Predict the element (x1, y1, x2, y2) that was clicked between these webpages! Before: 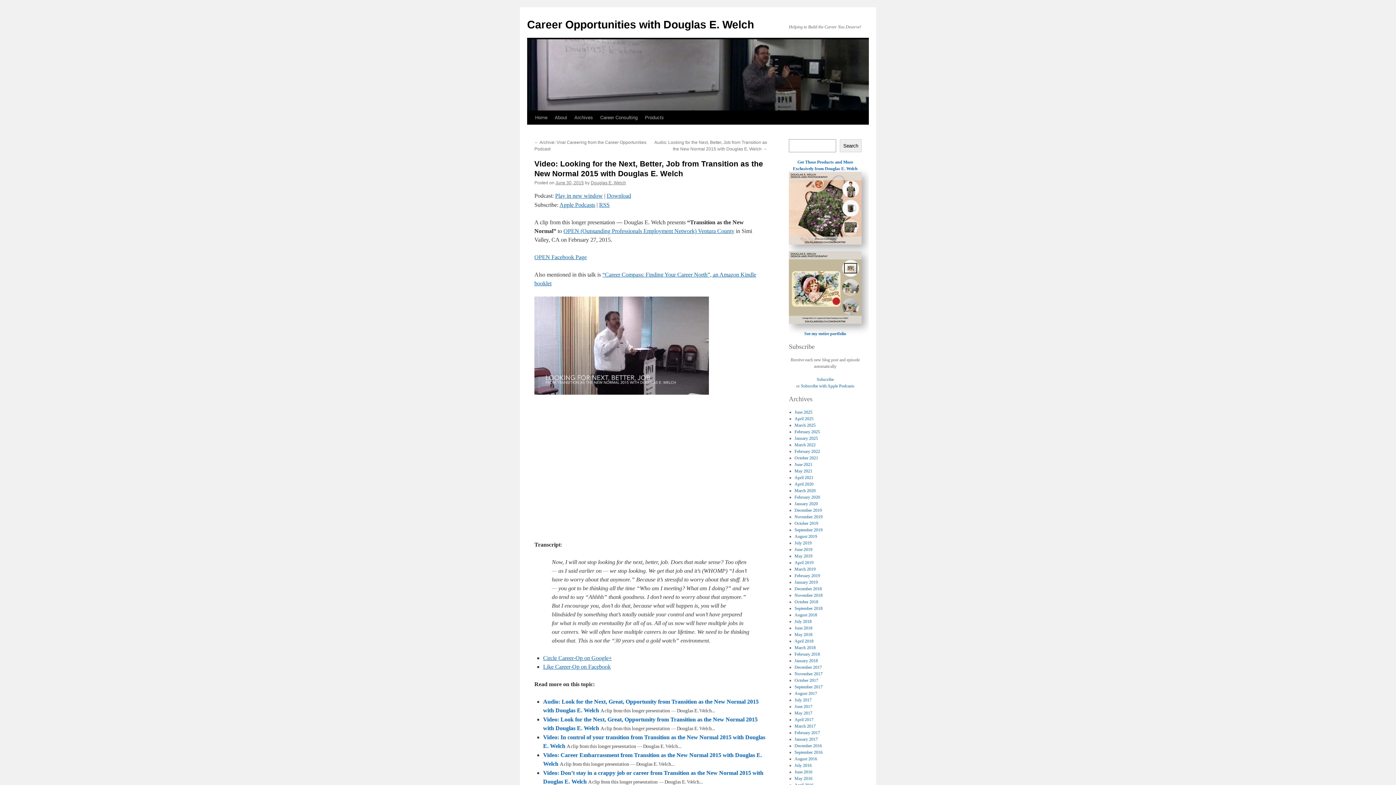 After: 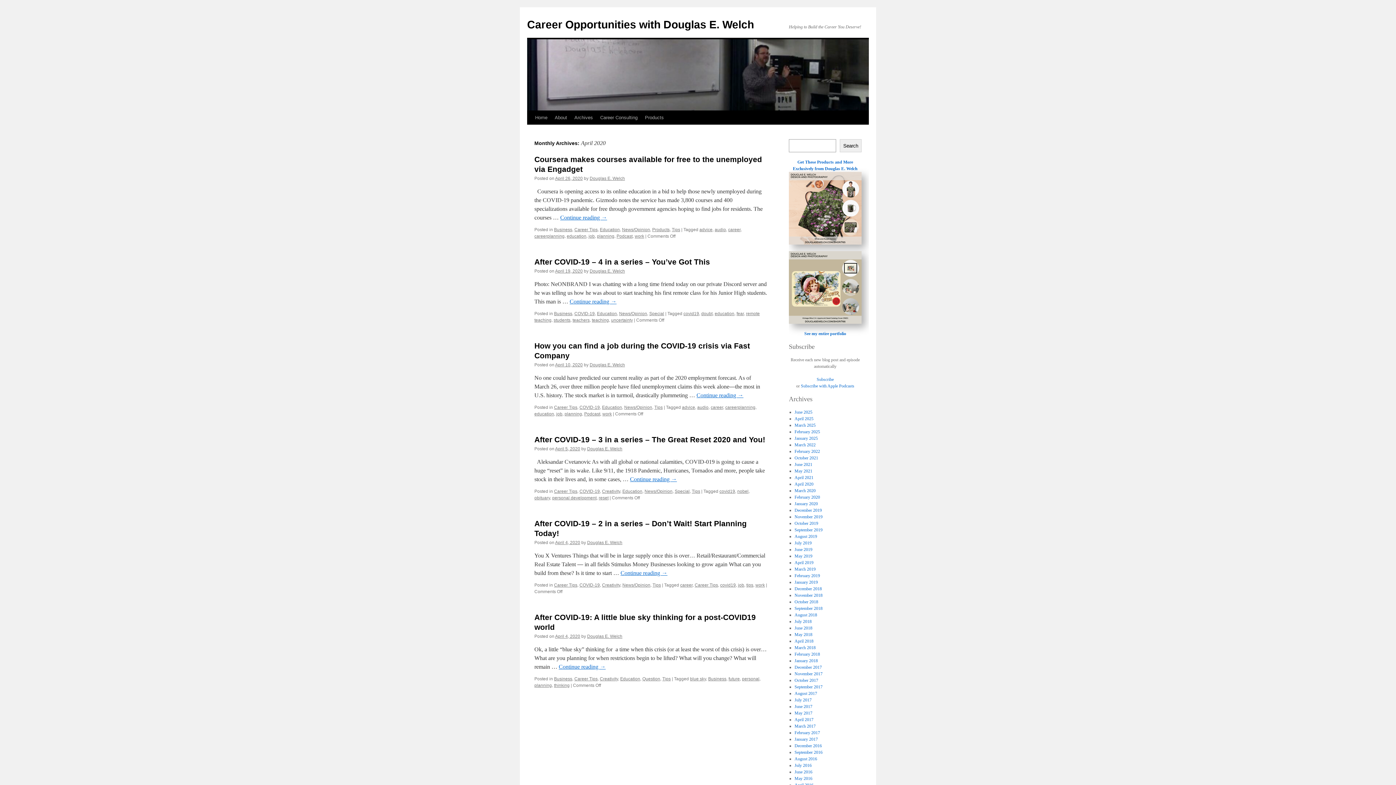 Action: bbox: (794, 481, 813, 486) label: April 2020